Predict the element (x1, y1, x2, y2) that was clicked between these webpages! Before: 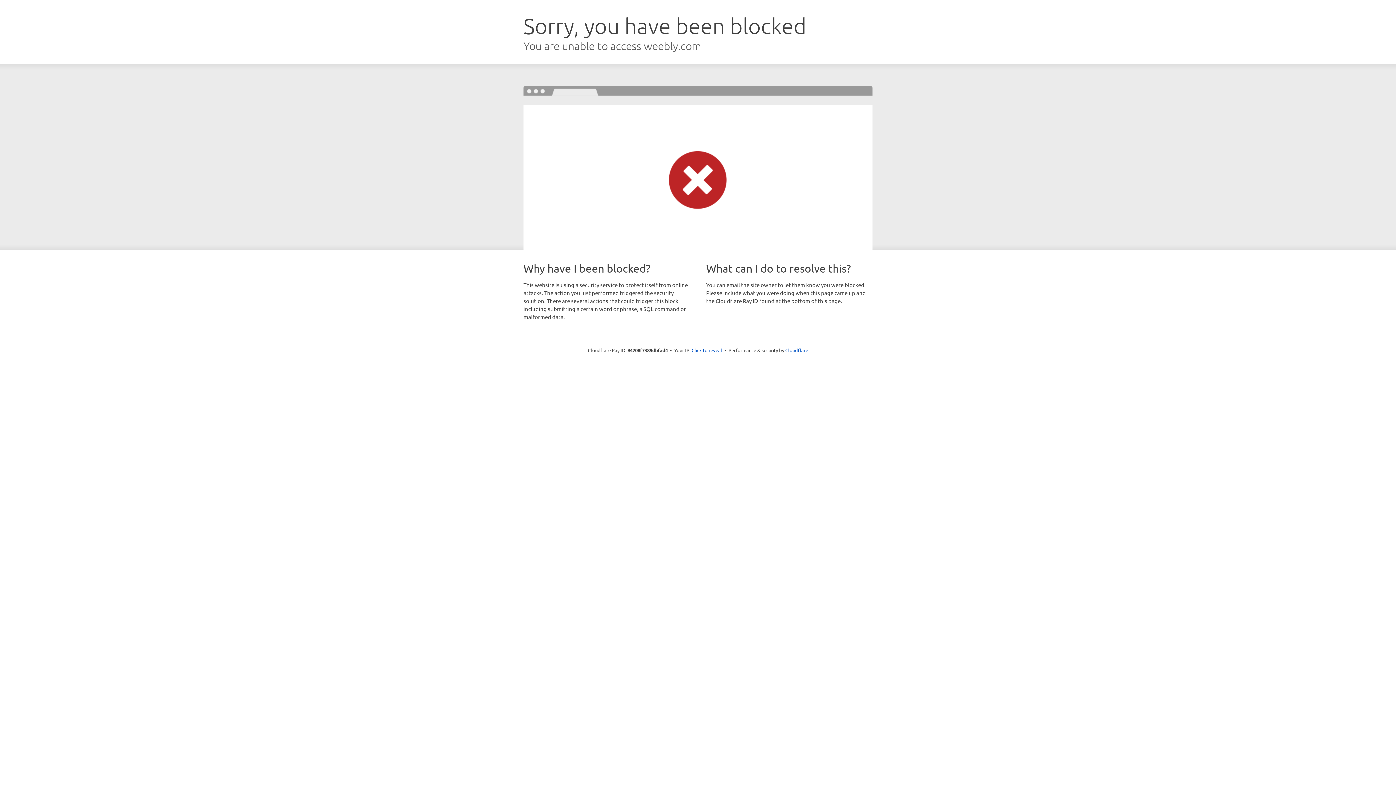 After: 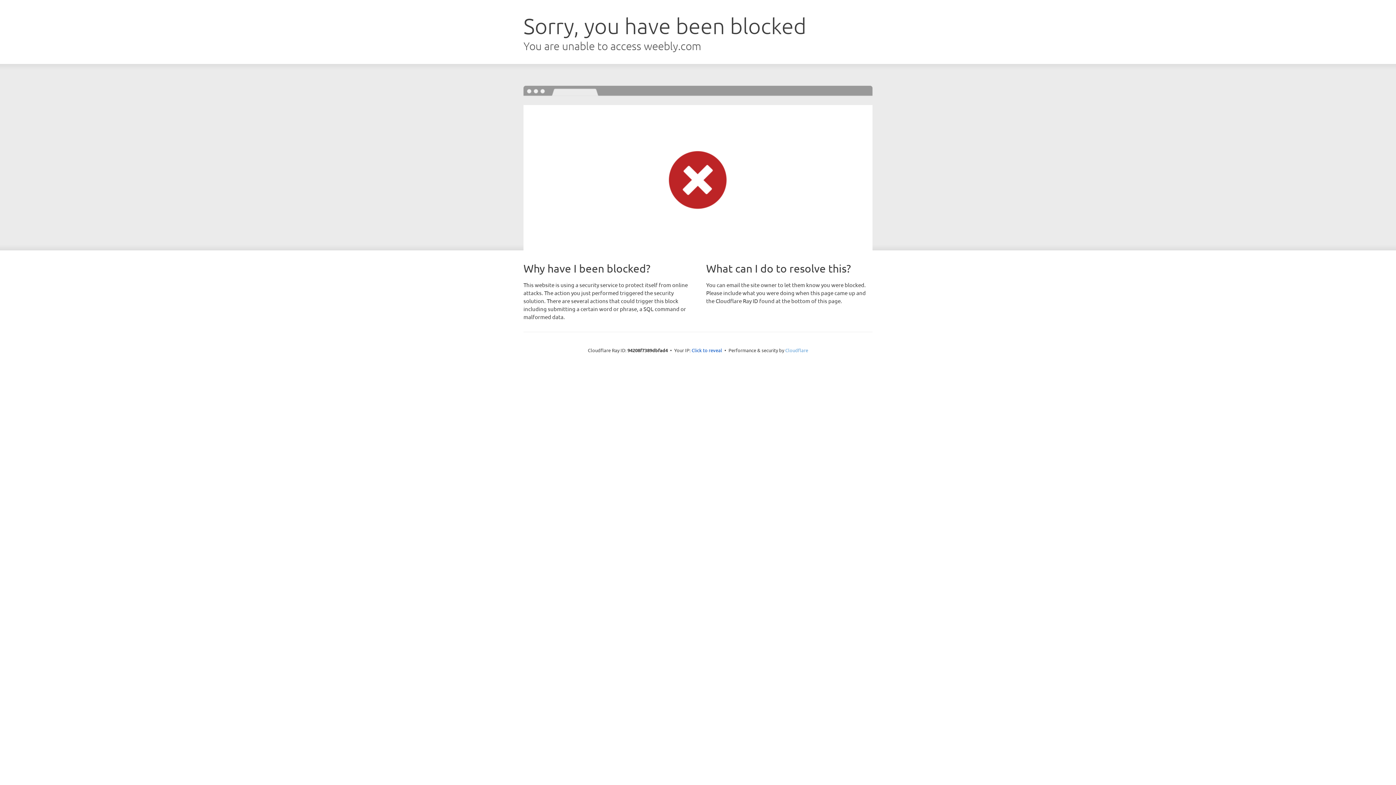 Action: label: Cloudflare bbox: (785, 347, 808, 353)